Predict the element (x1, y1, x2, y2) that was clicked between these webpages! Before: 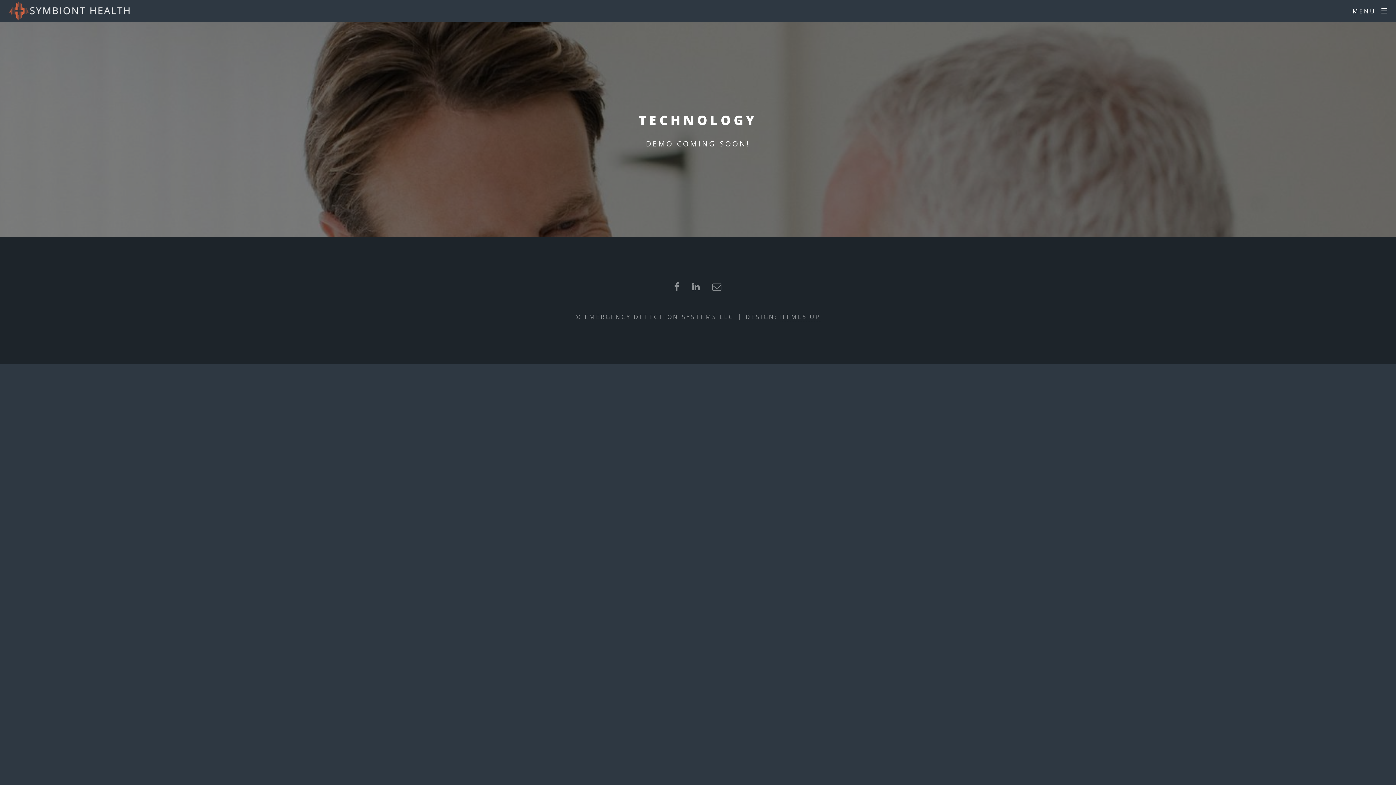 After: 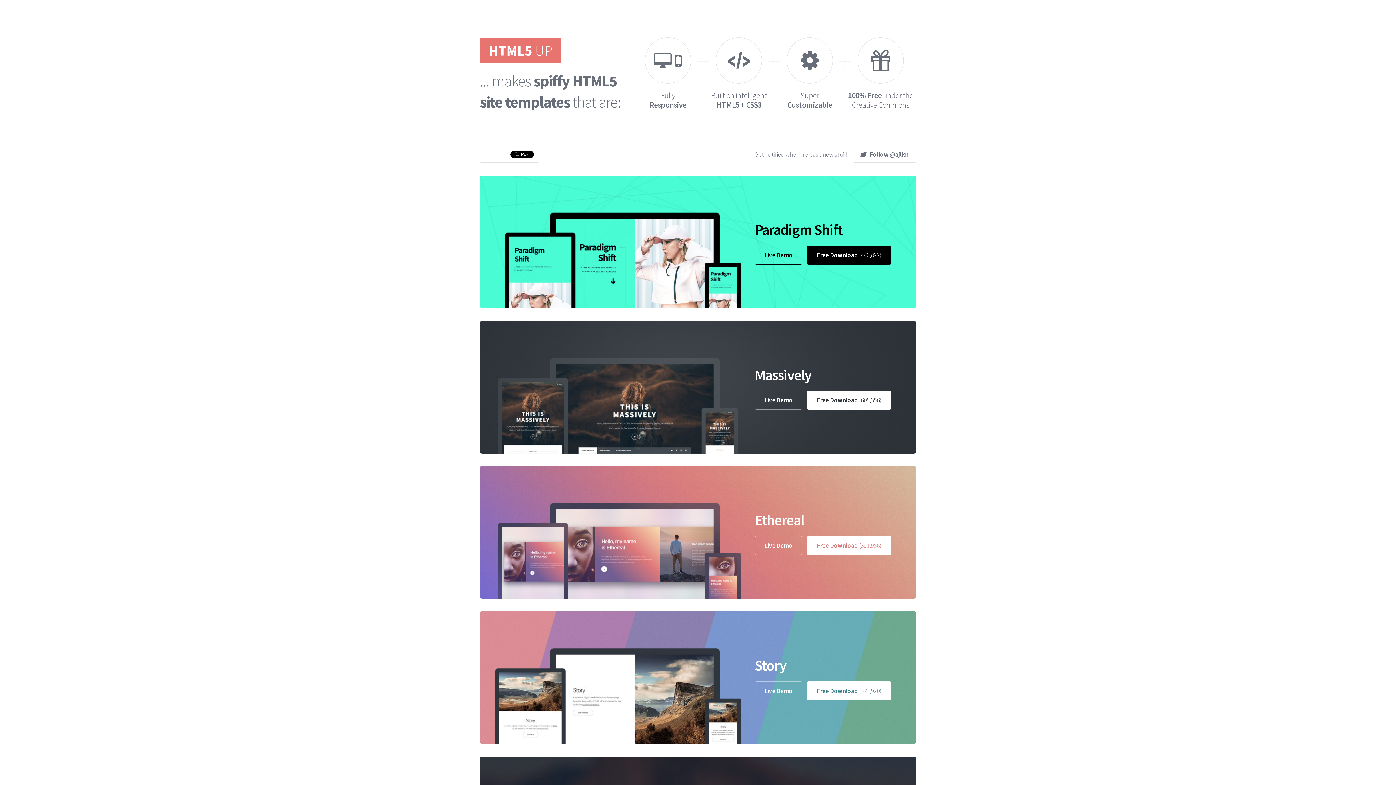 Action: label: HTML5 UP bbox: (780, 312, 820, 321)